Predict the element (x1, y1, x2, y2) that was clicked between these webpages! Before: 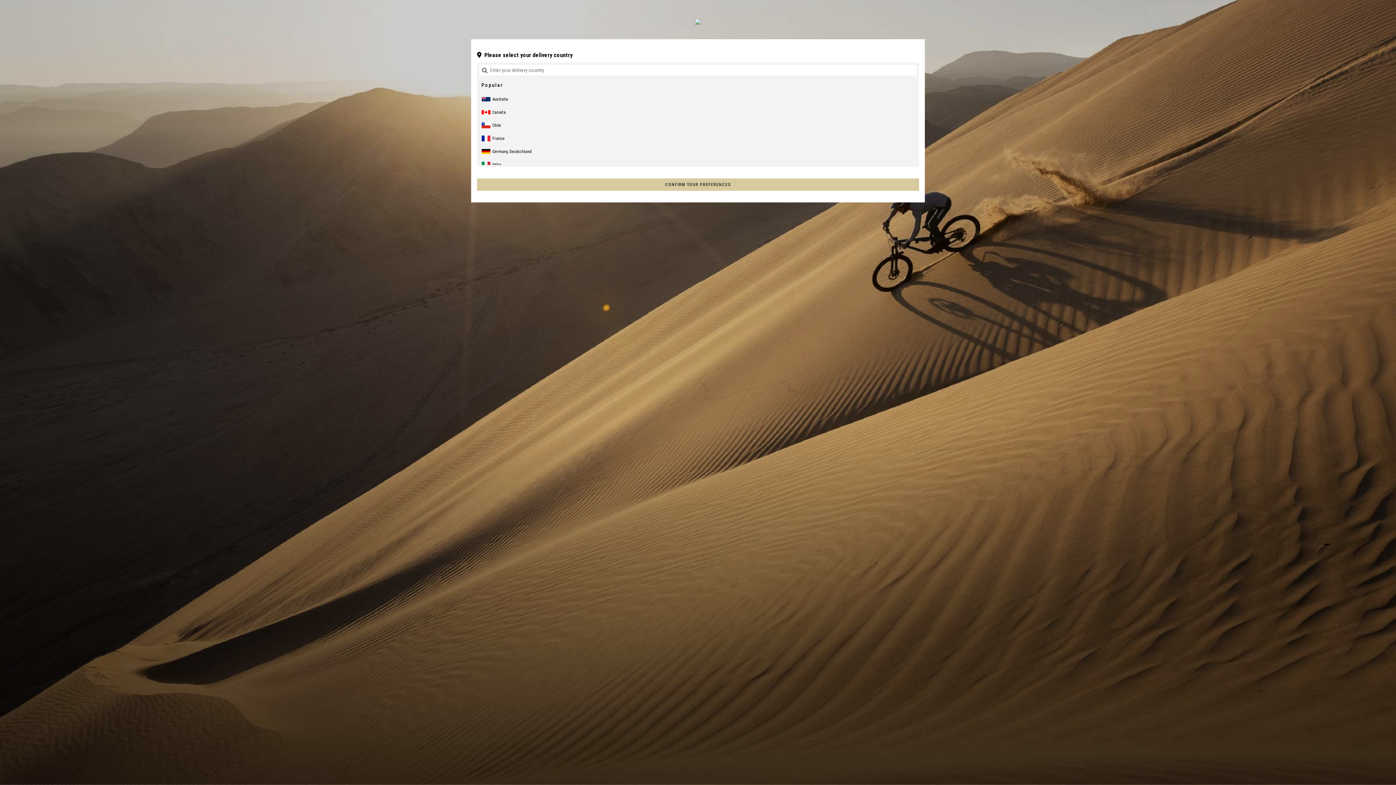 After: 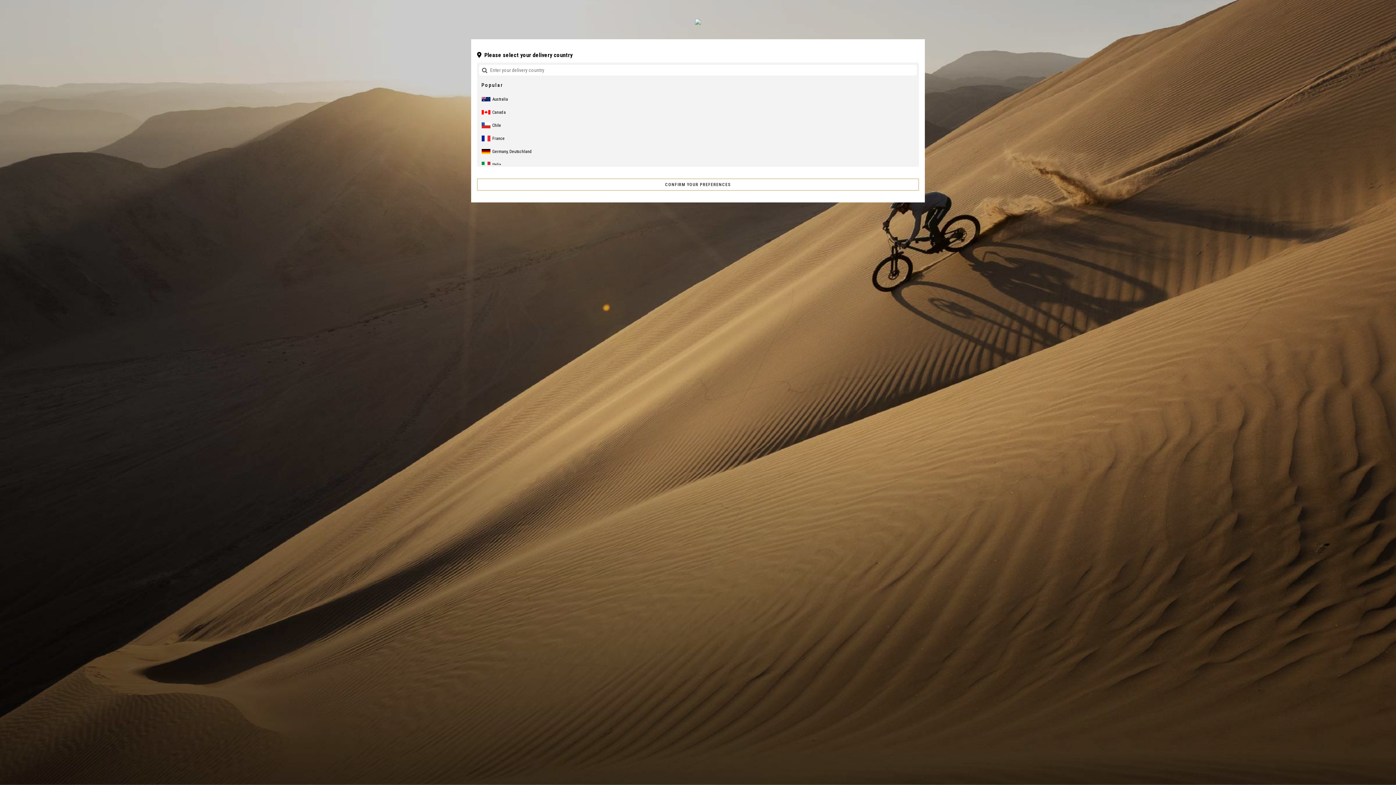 Action: label: CONFIRM YOUR PREFERENCES bbox: (477, 178, 919, 190)